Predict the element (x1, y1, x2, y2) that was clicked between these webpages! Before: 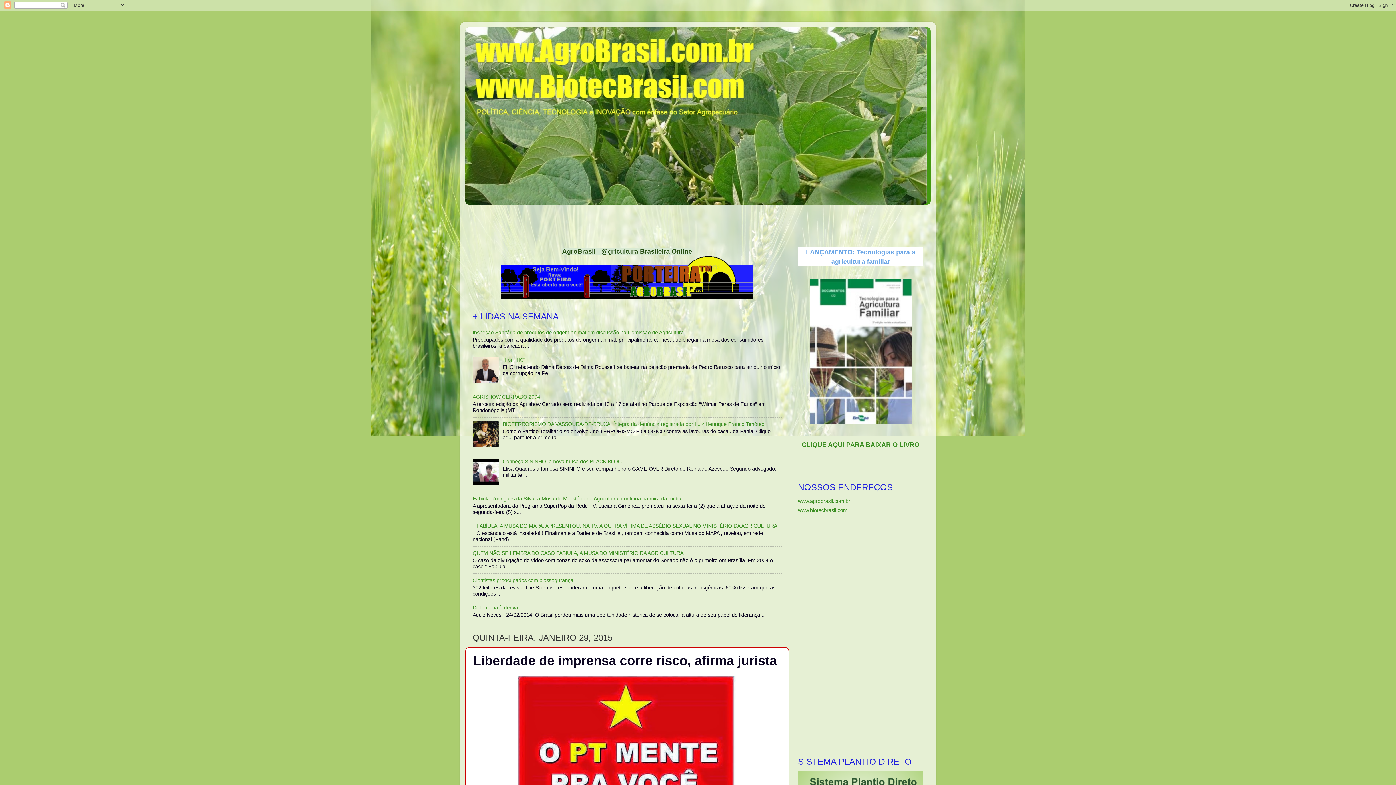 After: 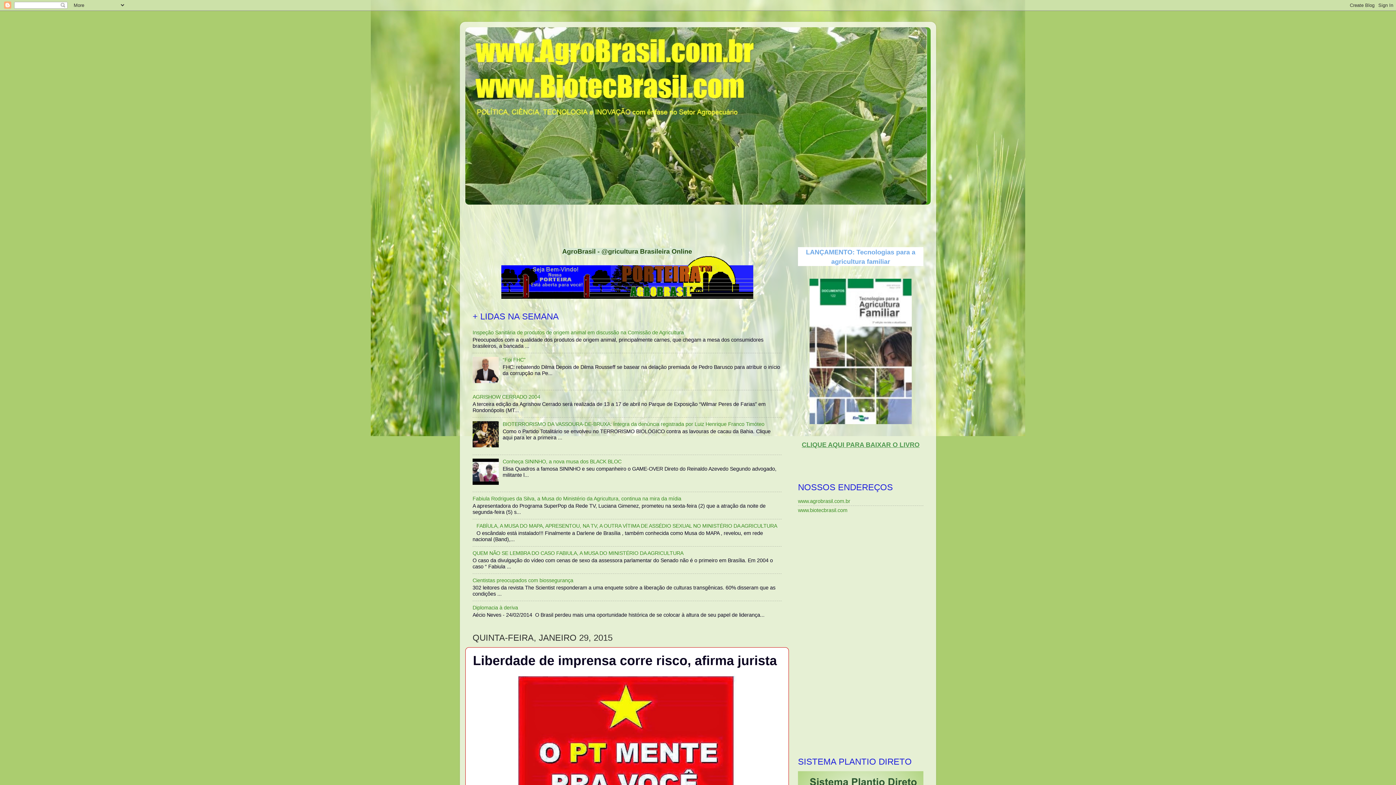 Action: bbox: (802, 442, 919, 448) label: CLIQUE AQUI PARA BAIXAR O LIVRO